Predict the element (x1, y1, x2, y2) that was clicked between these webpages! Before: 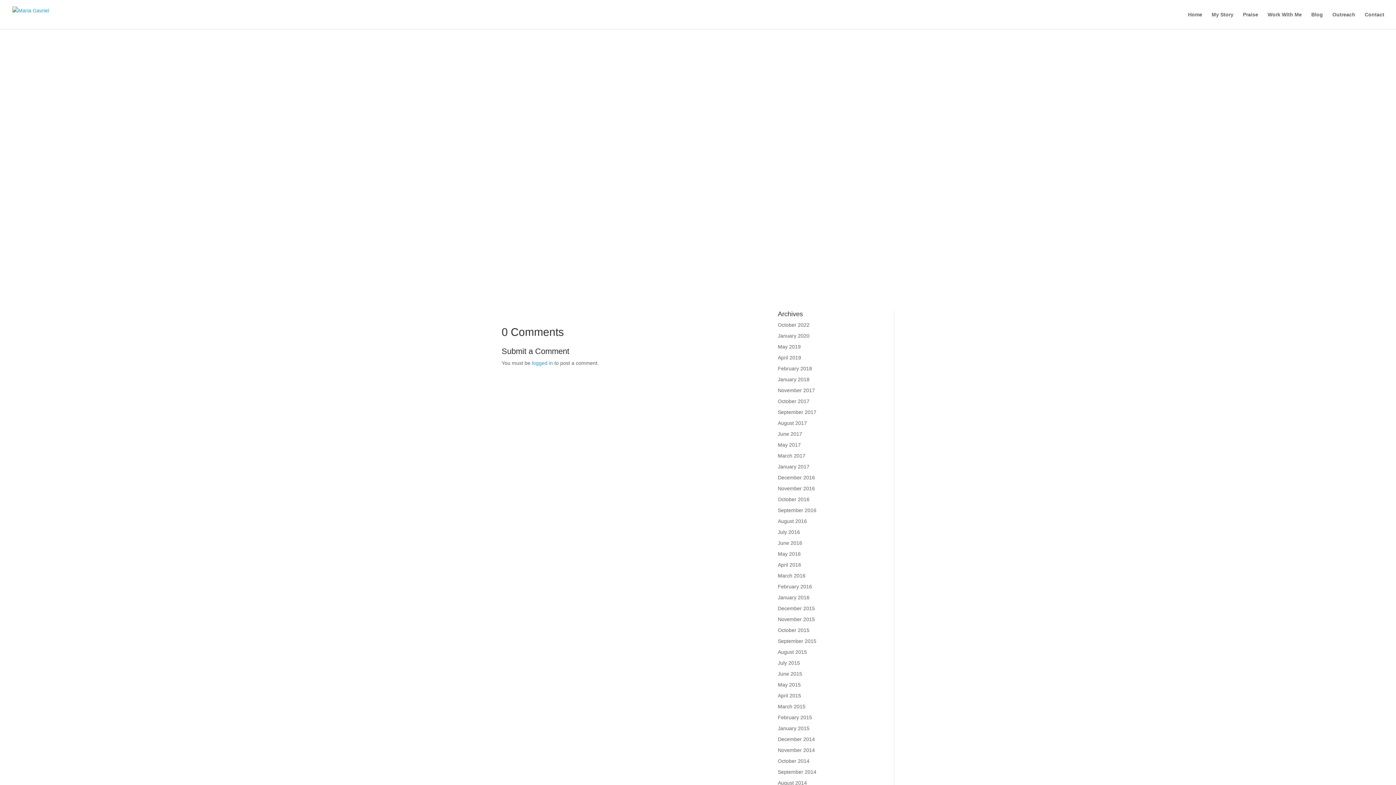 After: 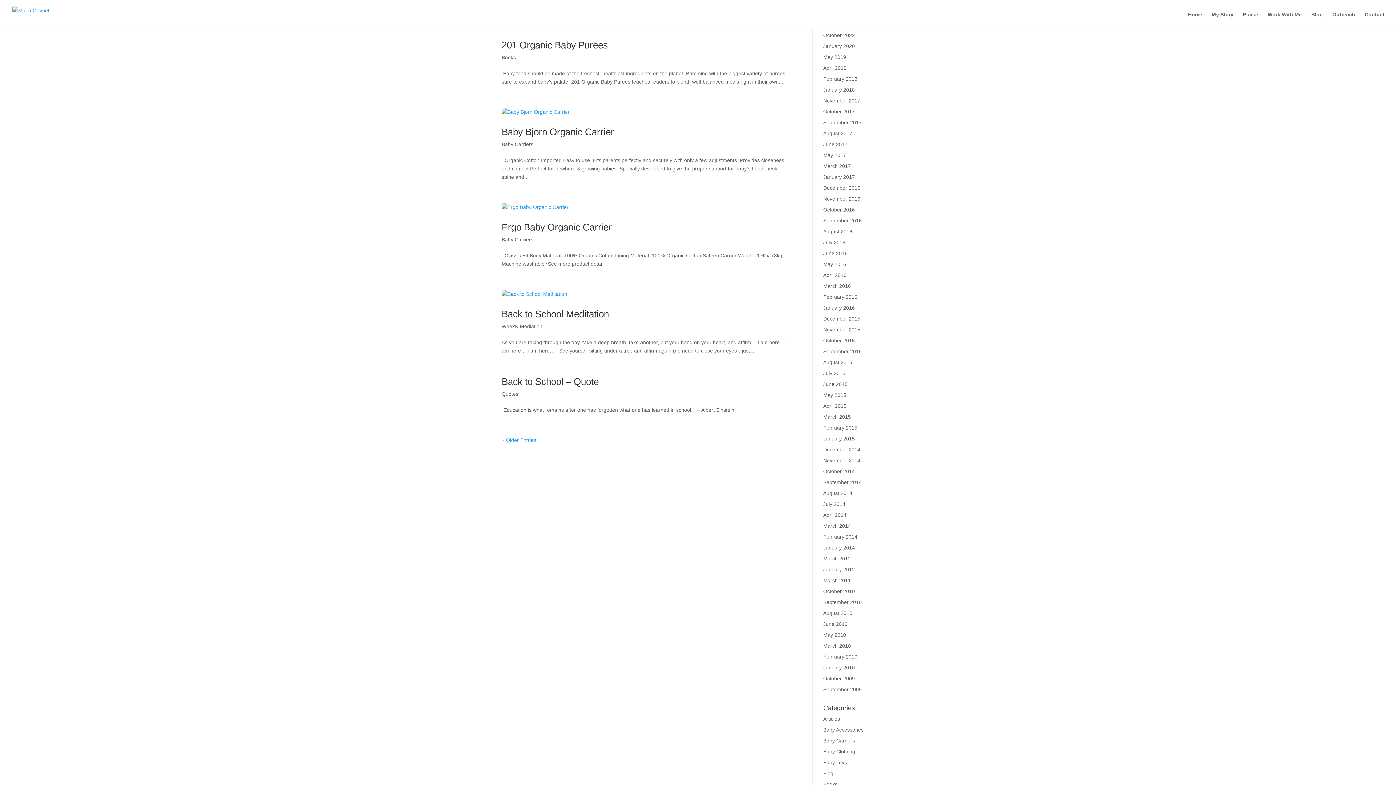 Action: bbox: (778, 769, 816, 775) label: September 2014